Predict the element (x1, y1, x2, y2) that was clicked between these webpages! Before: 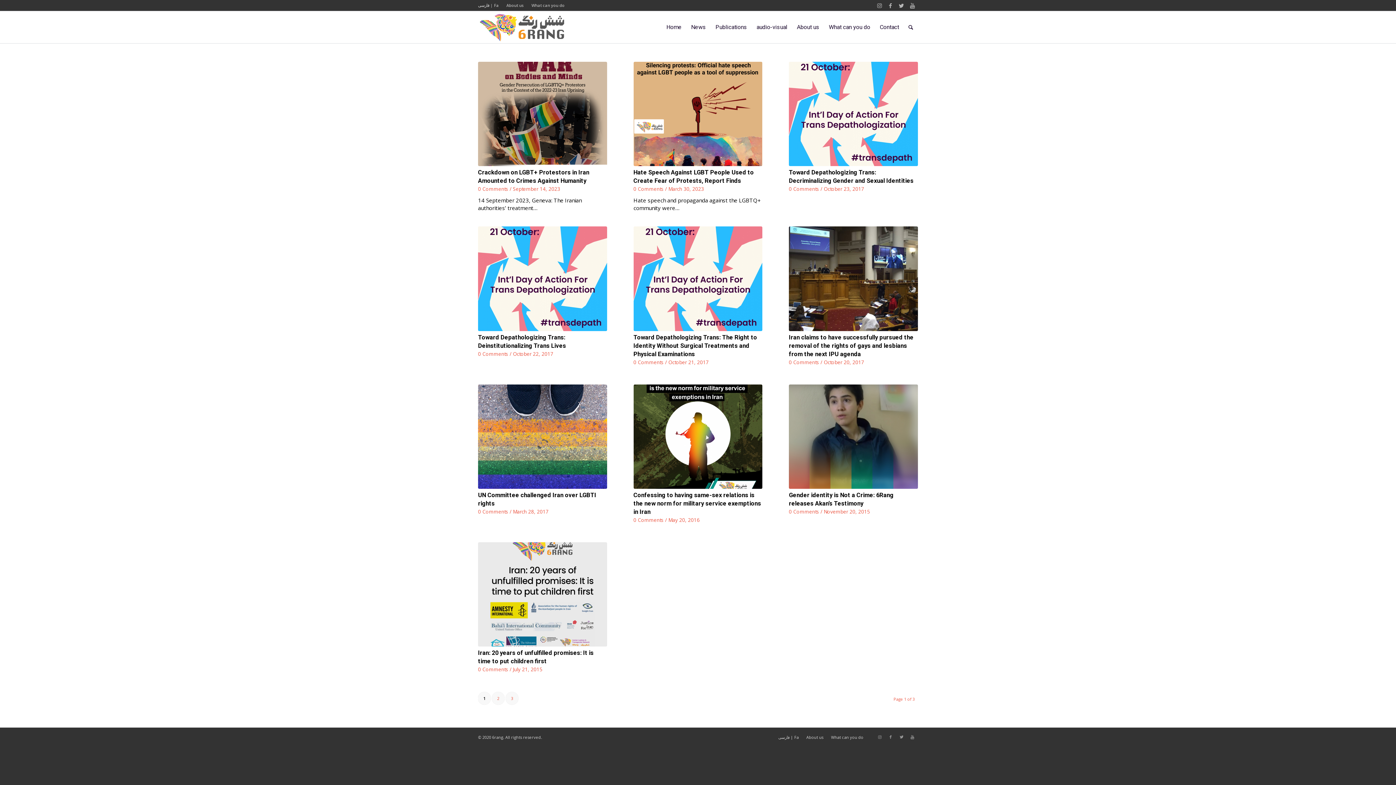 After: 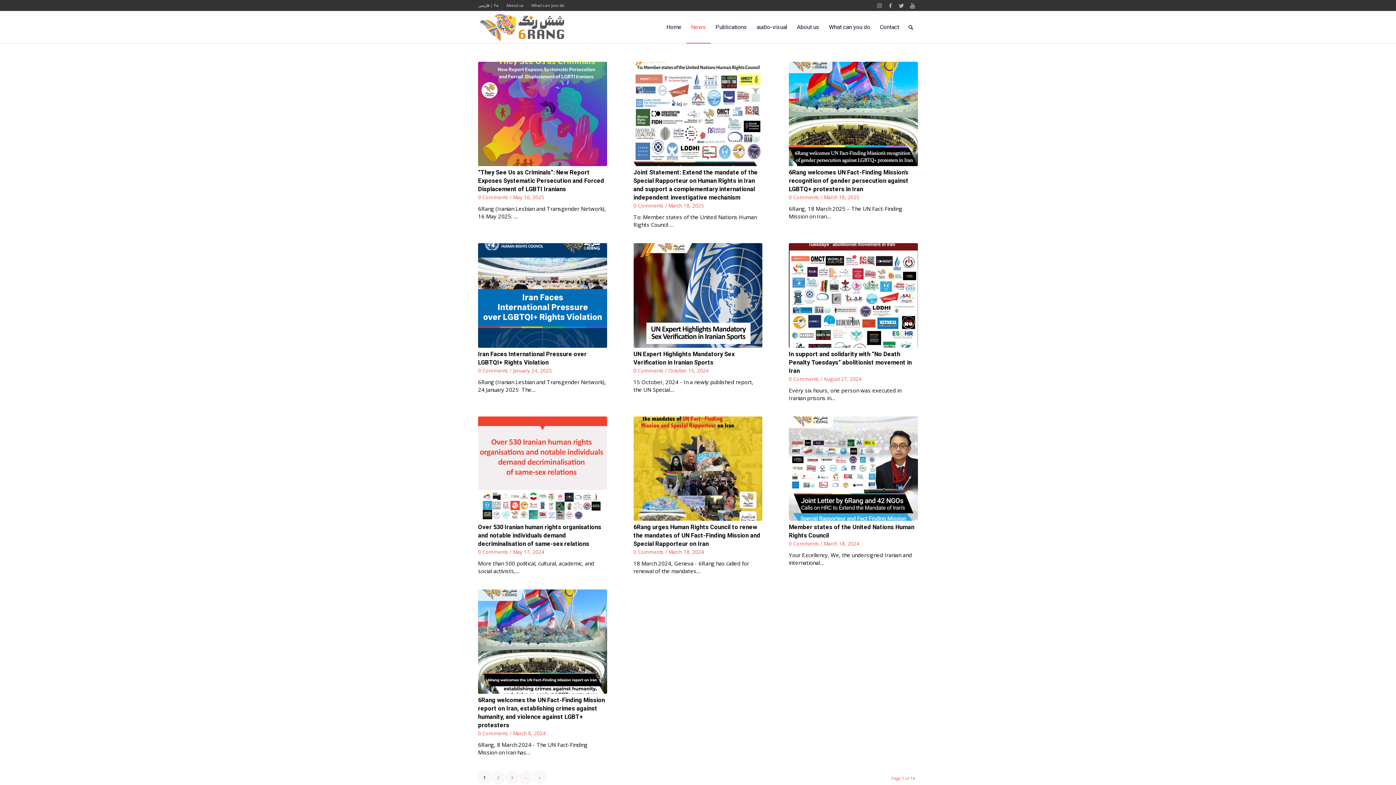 Action: label: News bbox: (686, 11, 710, 43)